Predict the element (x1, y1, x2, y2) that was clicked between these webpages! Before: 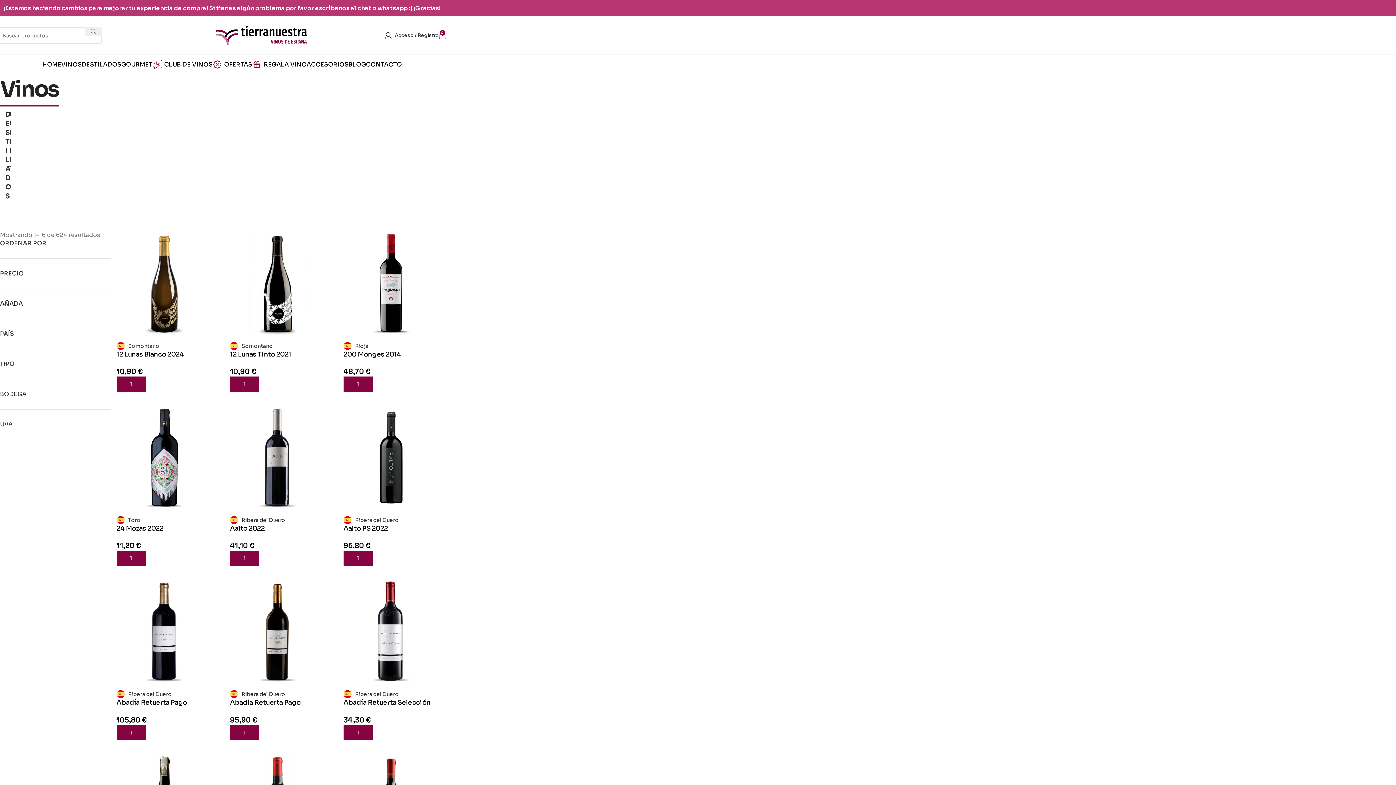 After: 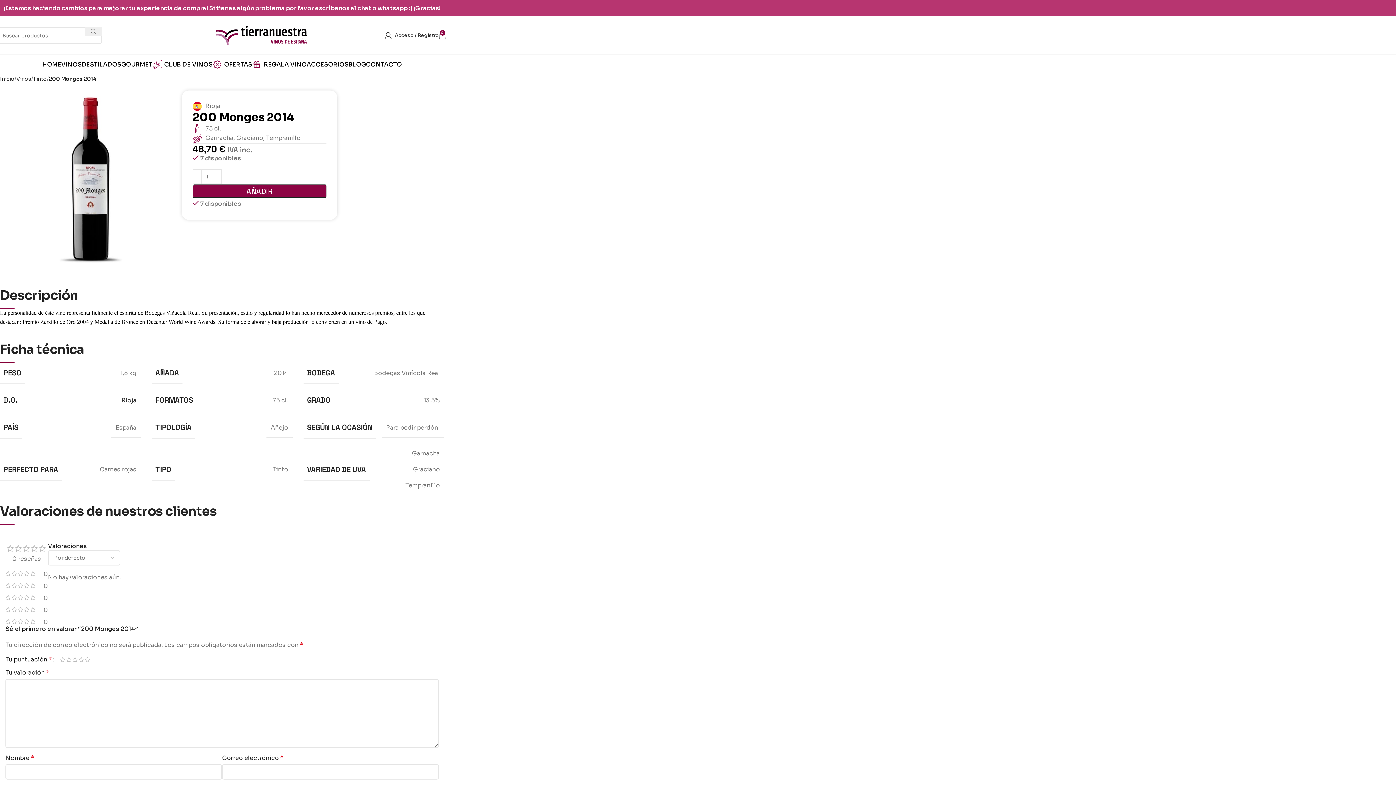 Action: bbox: (338, 230, 444, 336)